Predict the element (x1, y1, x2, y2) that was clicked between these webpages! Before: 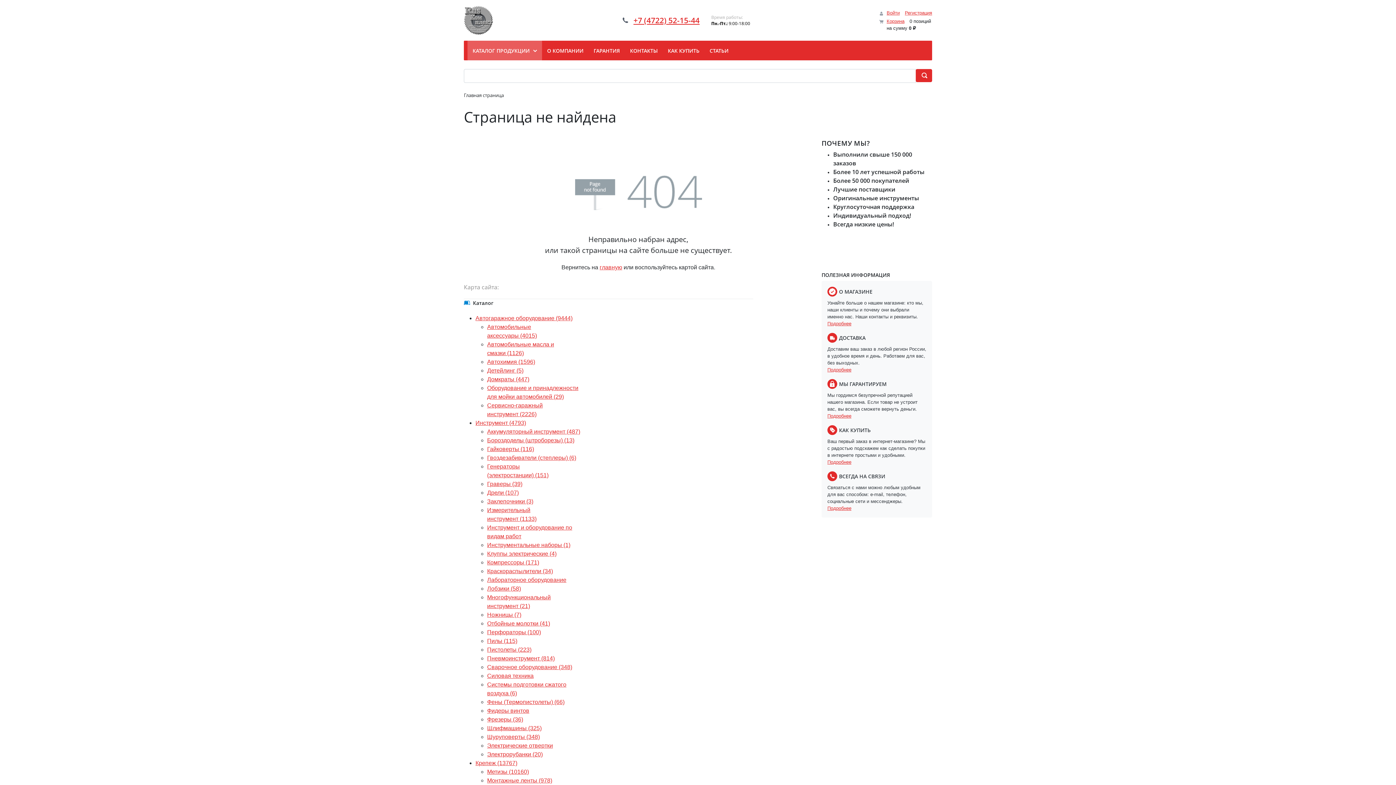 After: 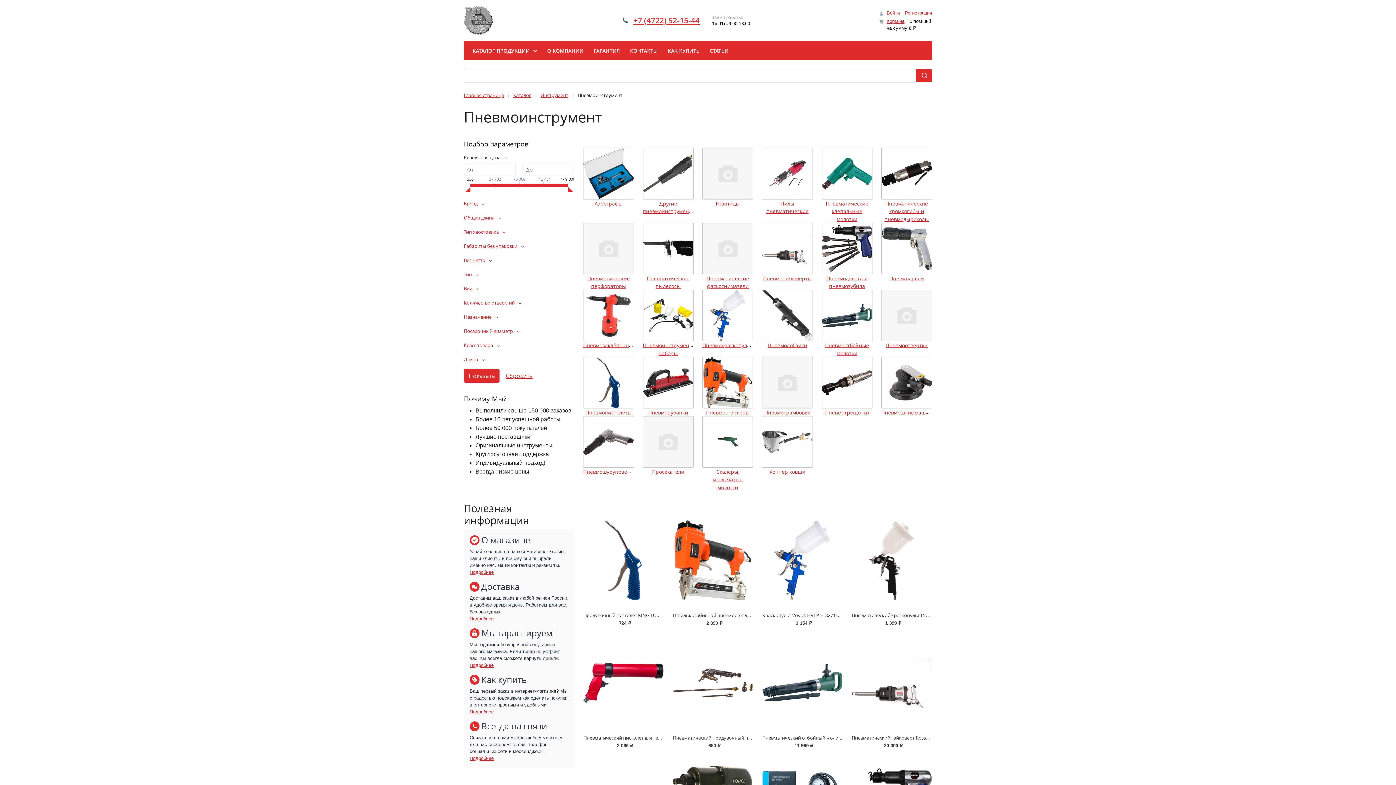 Action: bbox: (487, 655, 554, 661) label: Пневмоинструмент (814)